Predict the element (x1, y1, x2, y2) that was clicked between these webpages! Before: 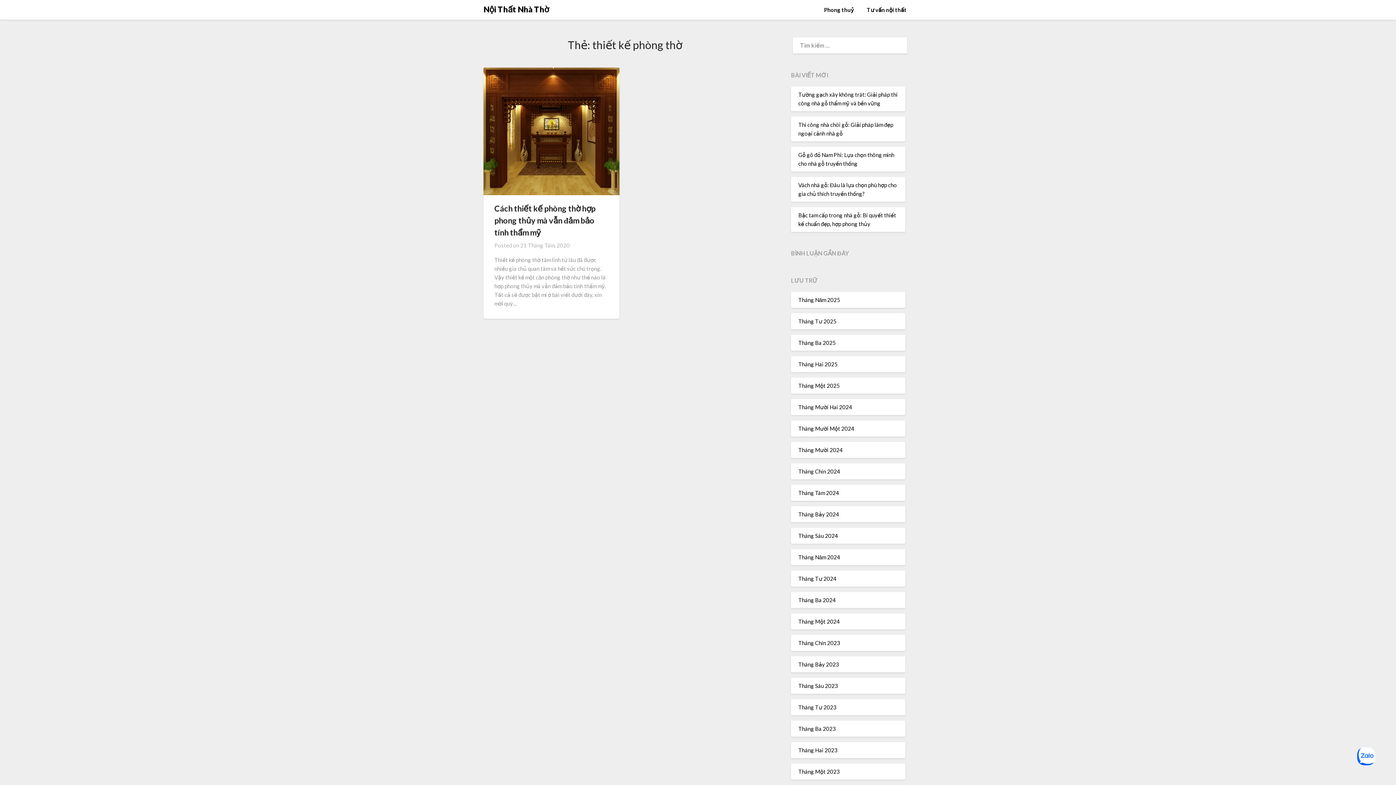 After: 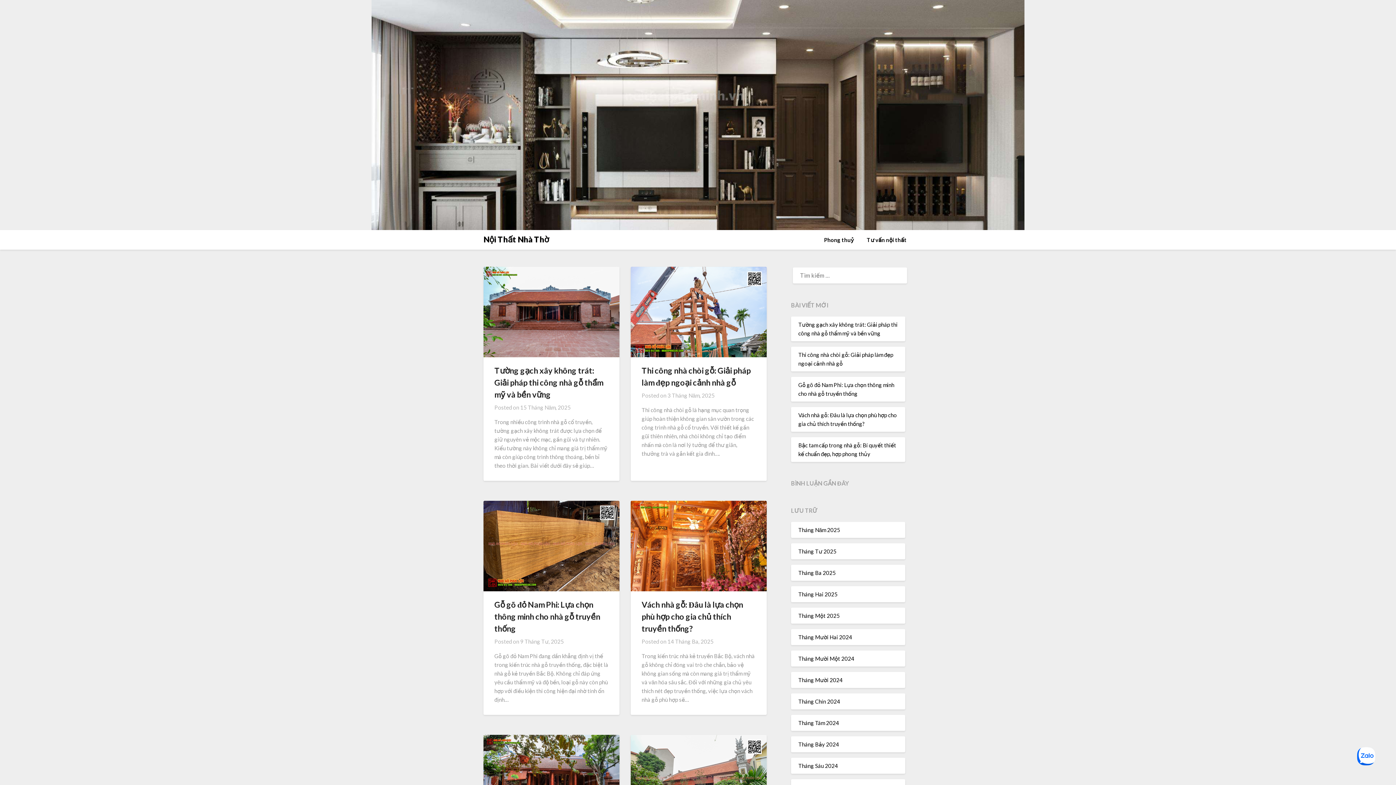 Action: label: Nội Thất Nhà Thờ bbox: (483, 2, 549, 15)